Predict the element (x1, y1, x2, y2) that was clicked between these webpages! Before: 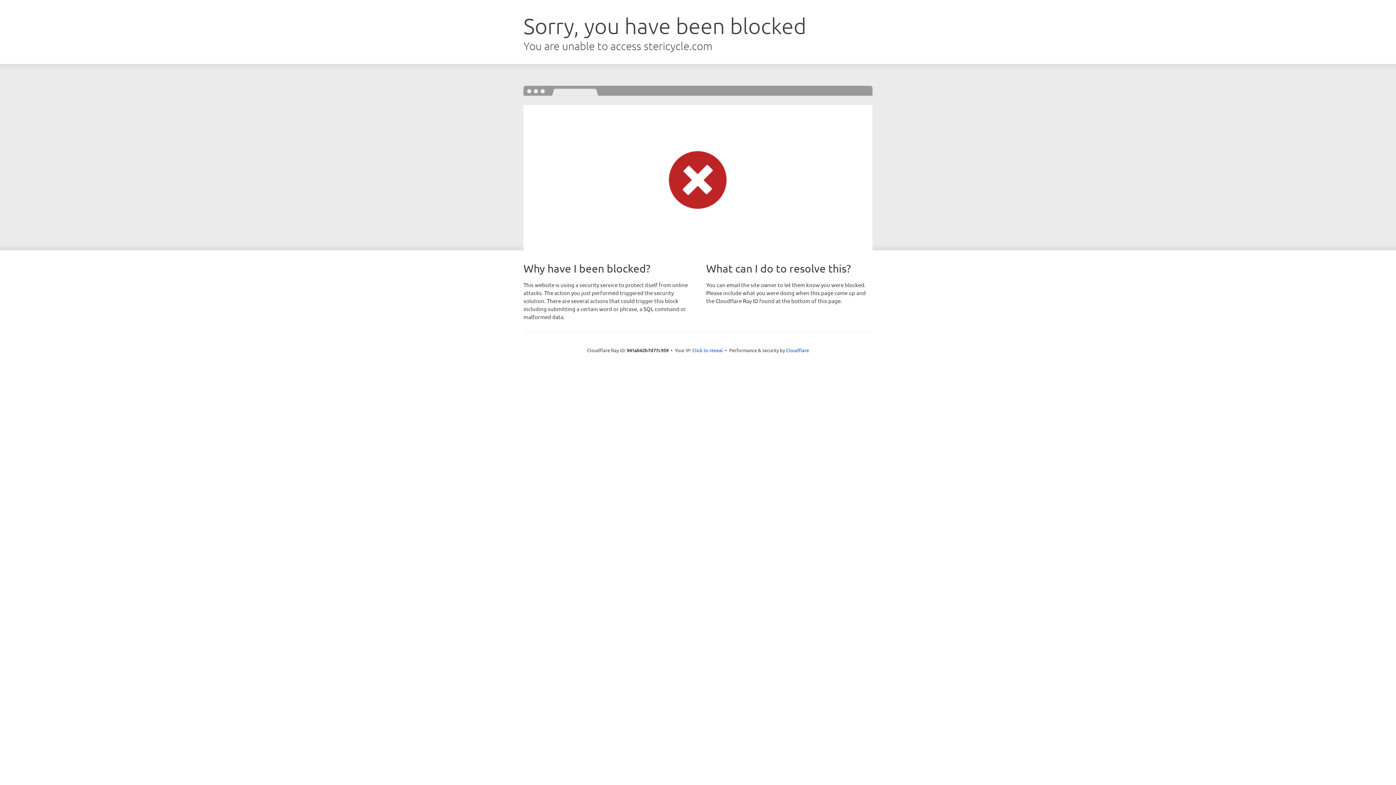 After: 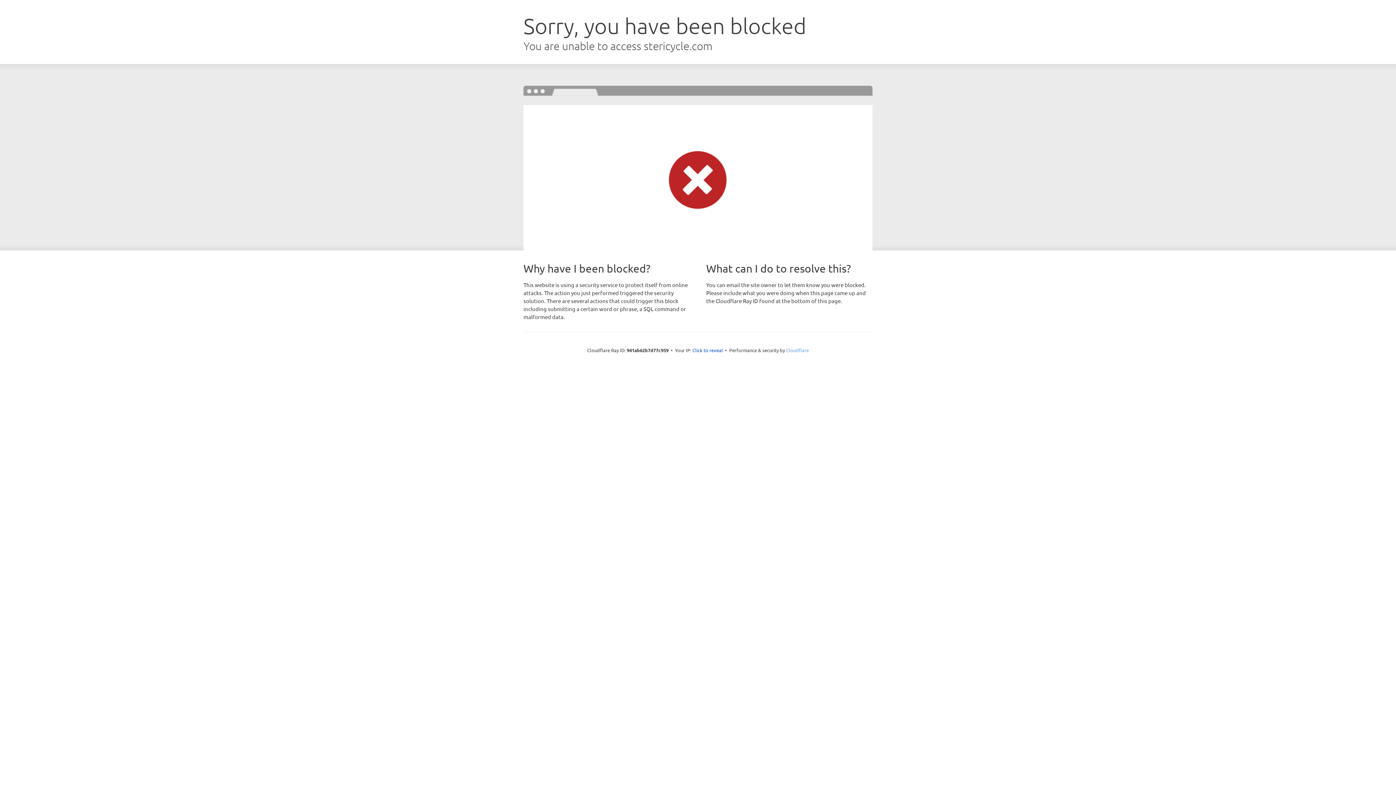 Action: bbox: (786, 347, 809, 353) label: Cloudflare